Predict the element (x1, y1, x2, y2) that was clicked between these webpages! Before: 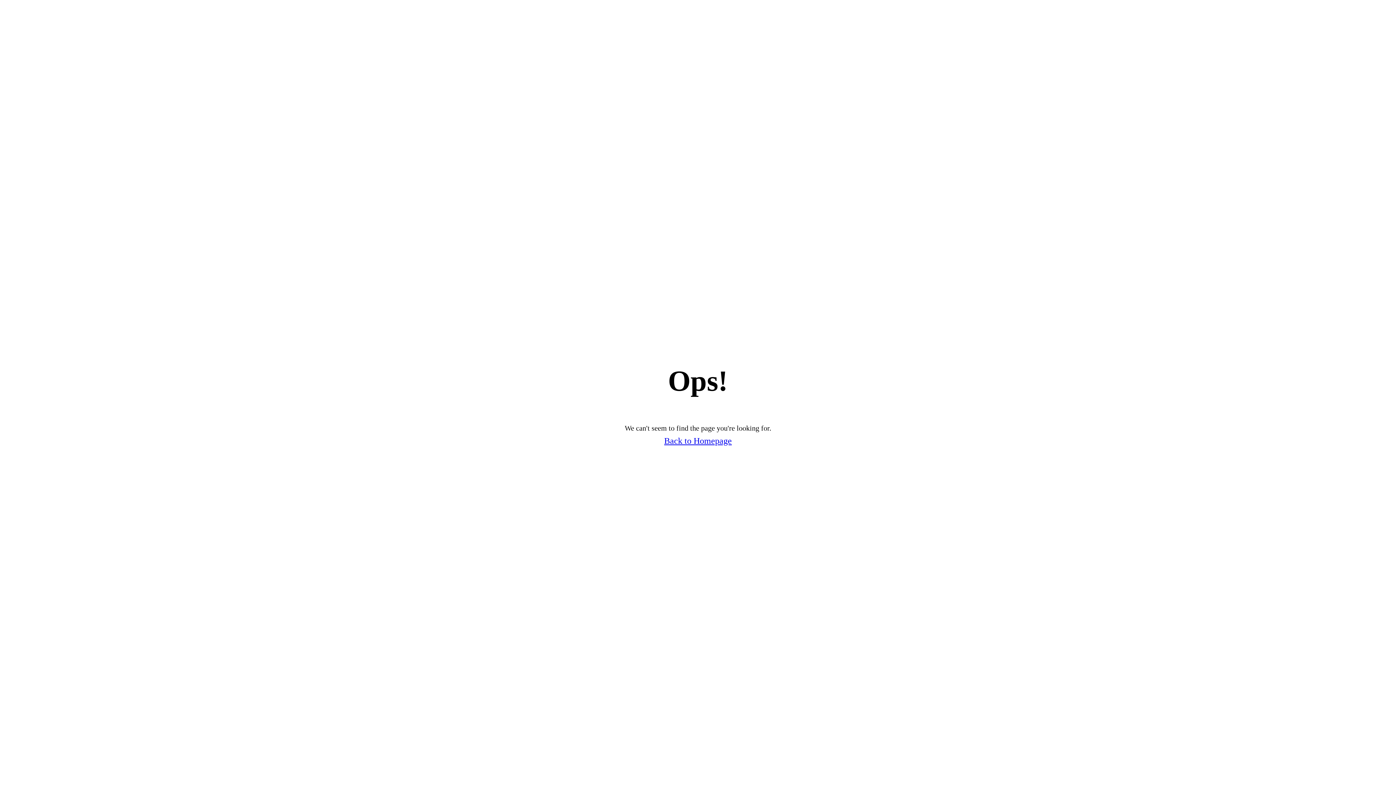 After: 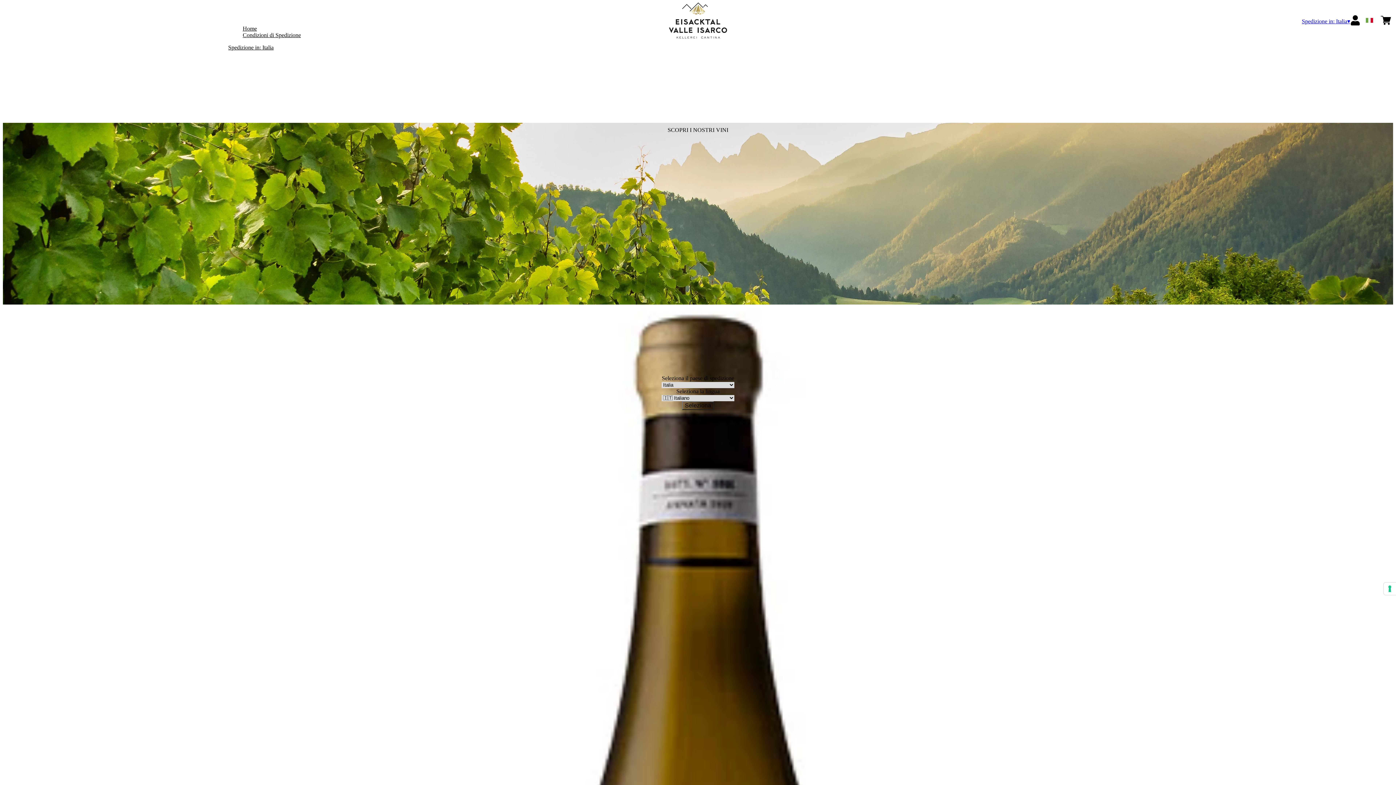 Action: label: Back to Homepage bbox: (664, 436, 732, 446)